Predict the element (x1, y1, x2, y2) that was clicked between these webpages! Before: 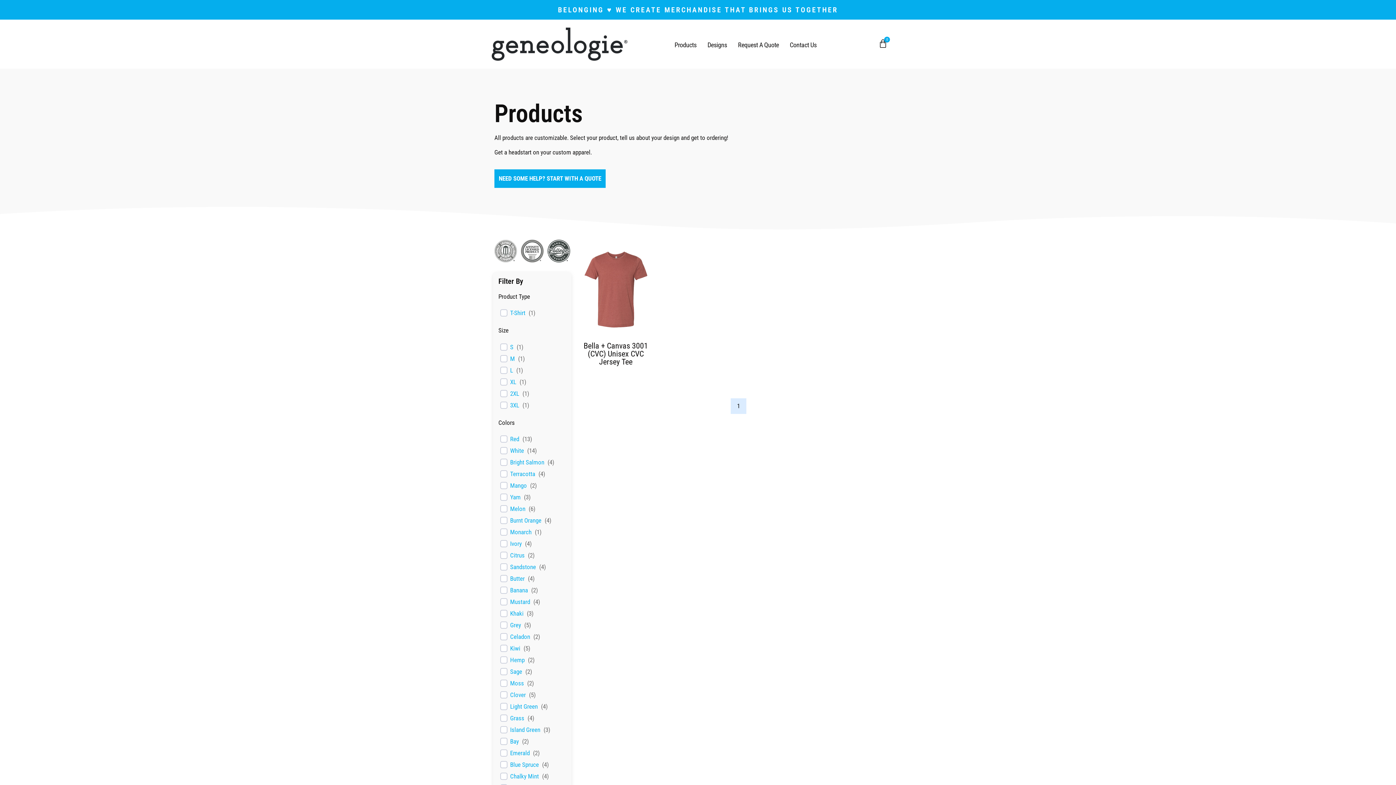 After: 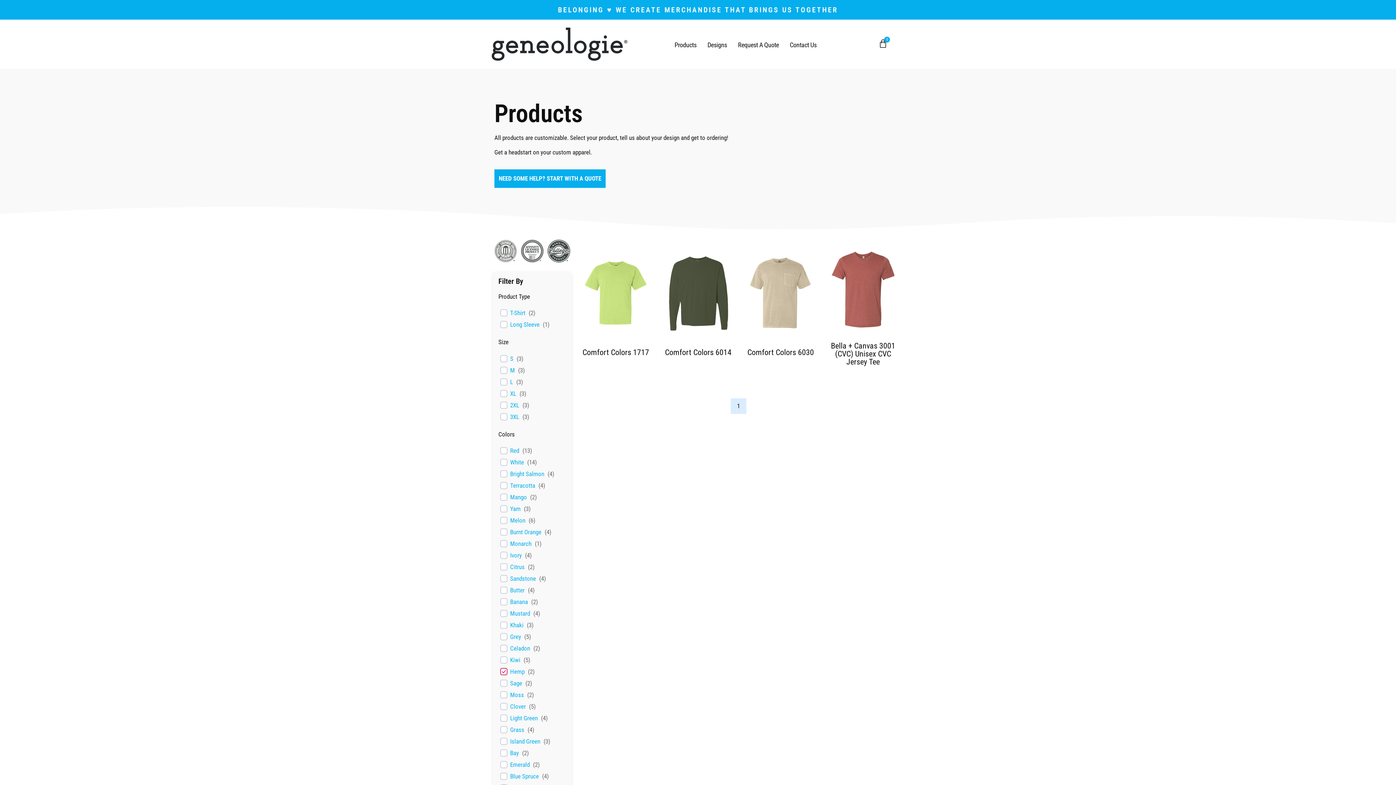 Action: bbox: (510, 656, 524, 664) label: Hemp